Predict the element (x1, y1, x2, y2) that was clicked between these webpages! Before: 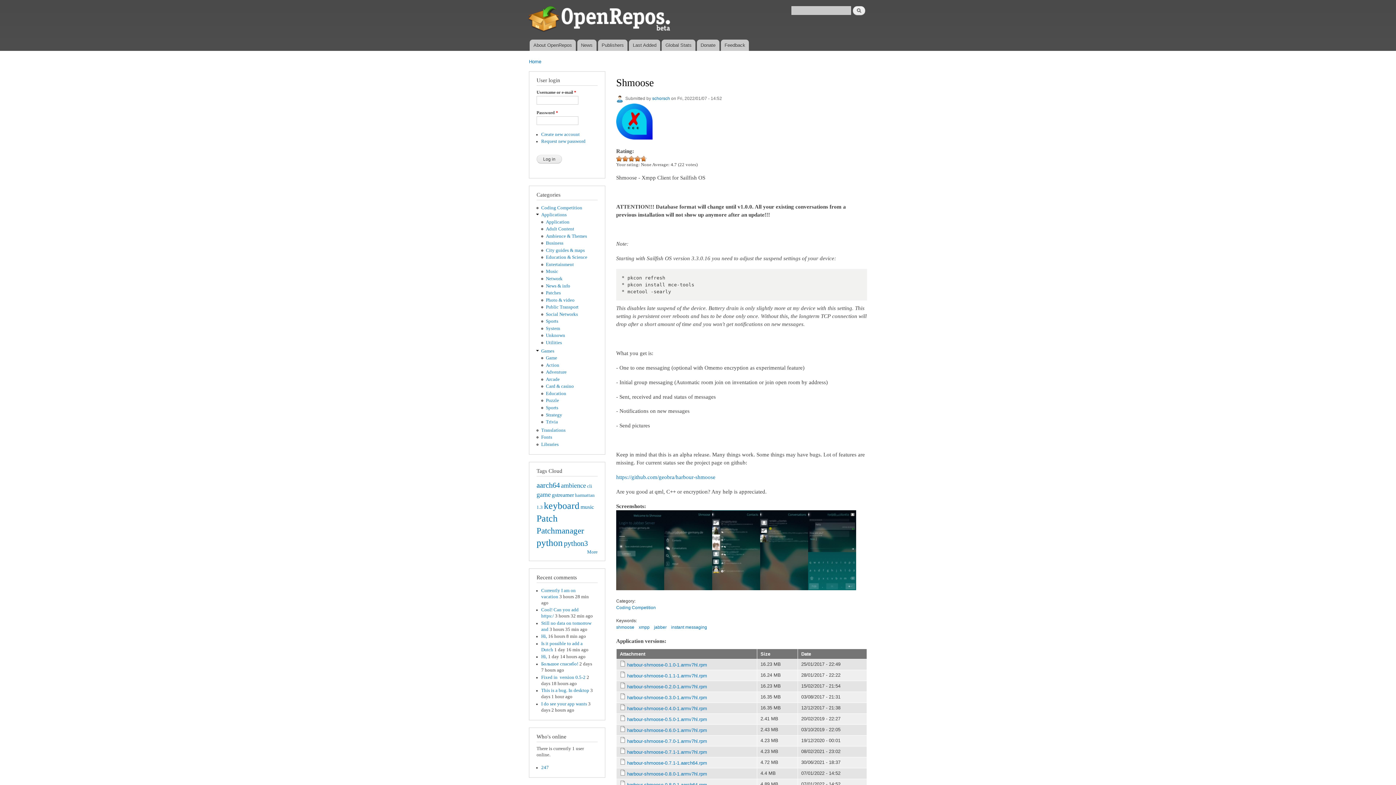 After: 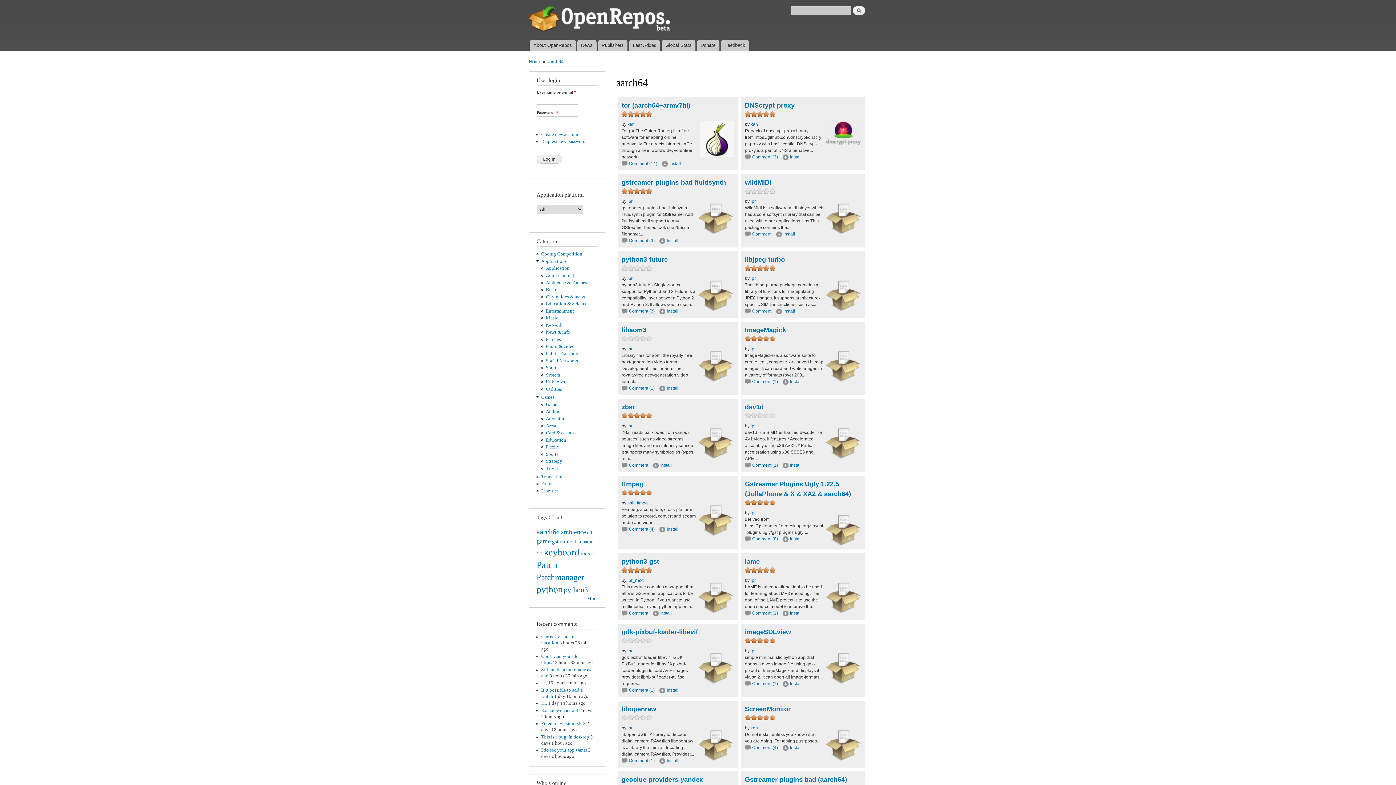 Action: label: aarch64 bbox: (536, 481, 560, 489)